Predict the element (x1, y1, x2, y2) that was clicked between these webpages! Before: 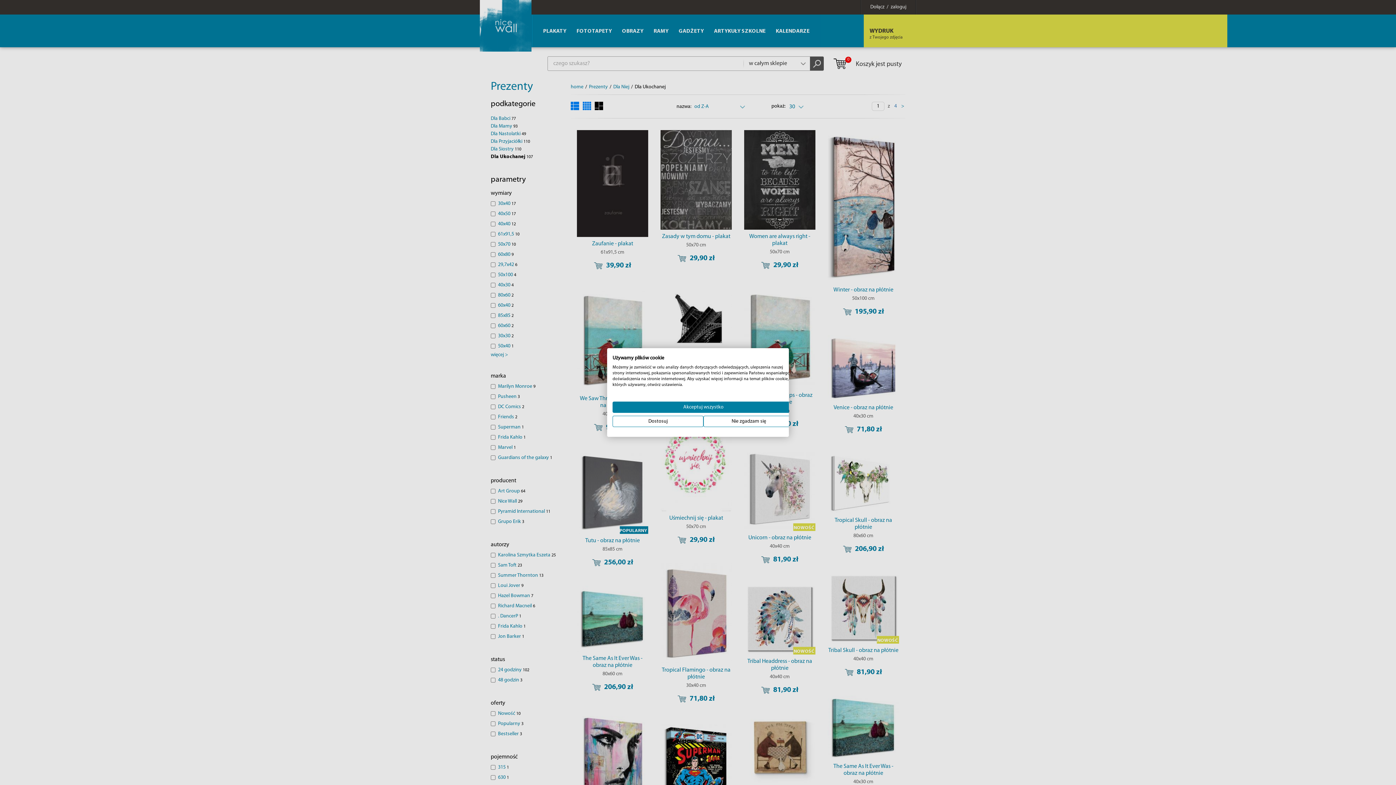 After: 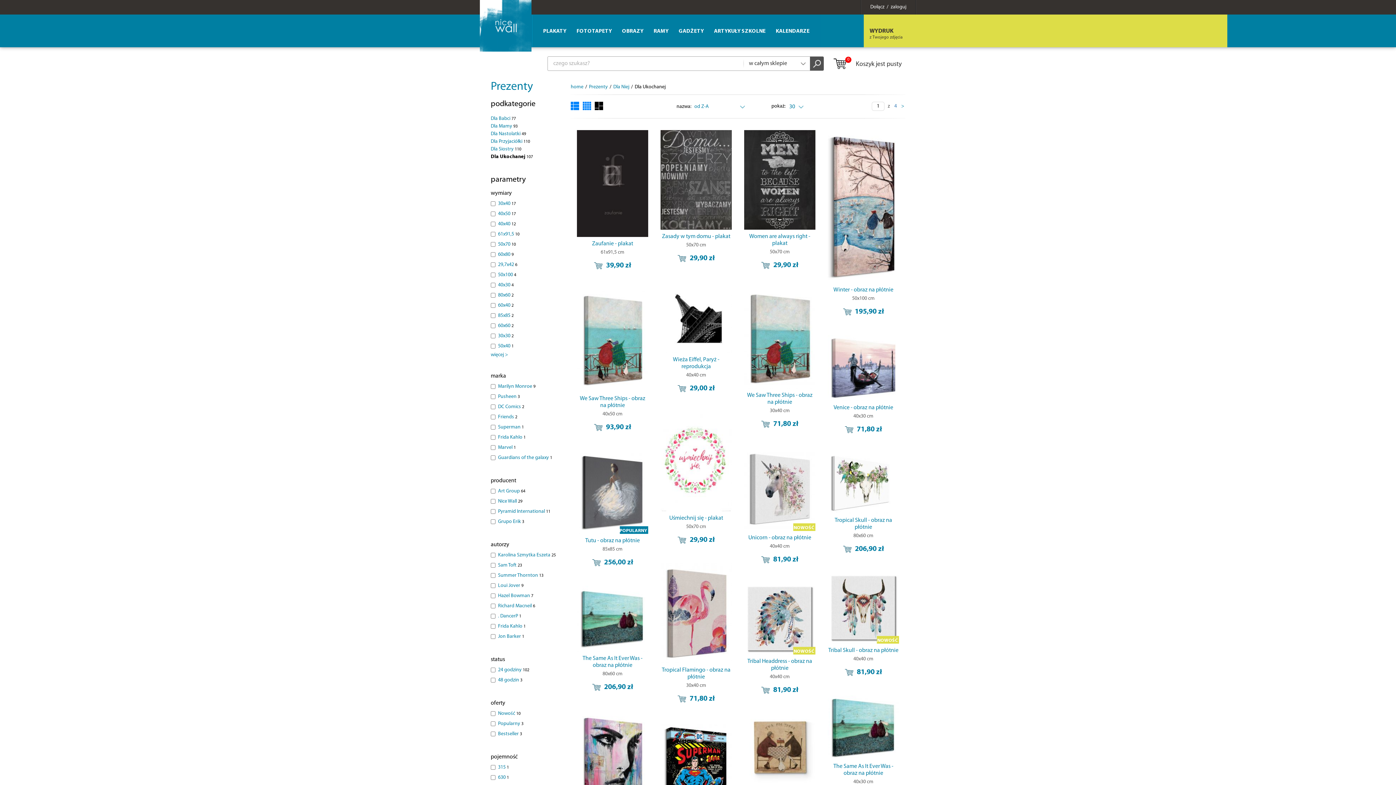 Action: label: Zaakceptuj wszystkie cookies bbox: (612, 401, 794, 413)